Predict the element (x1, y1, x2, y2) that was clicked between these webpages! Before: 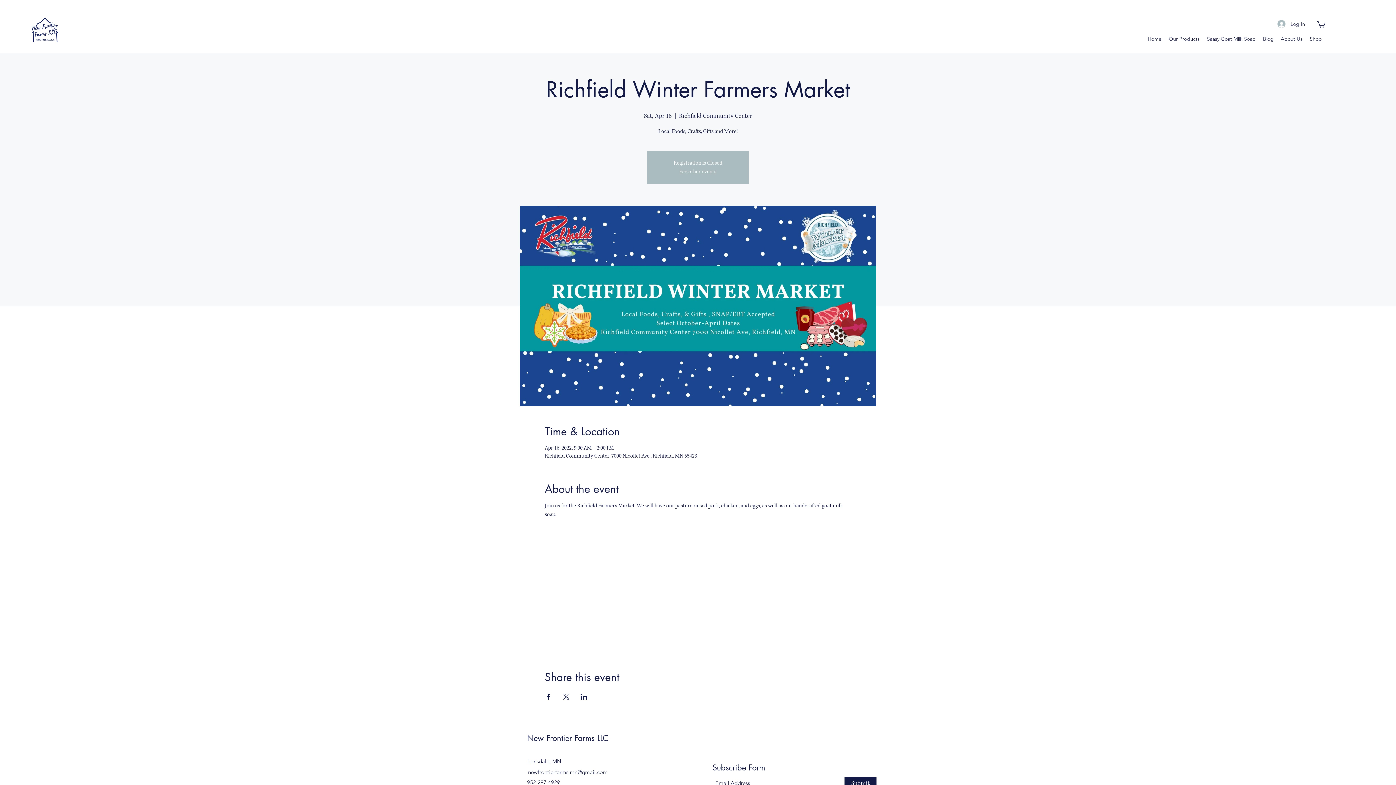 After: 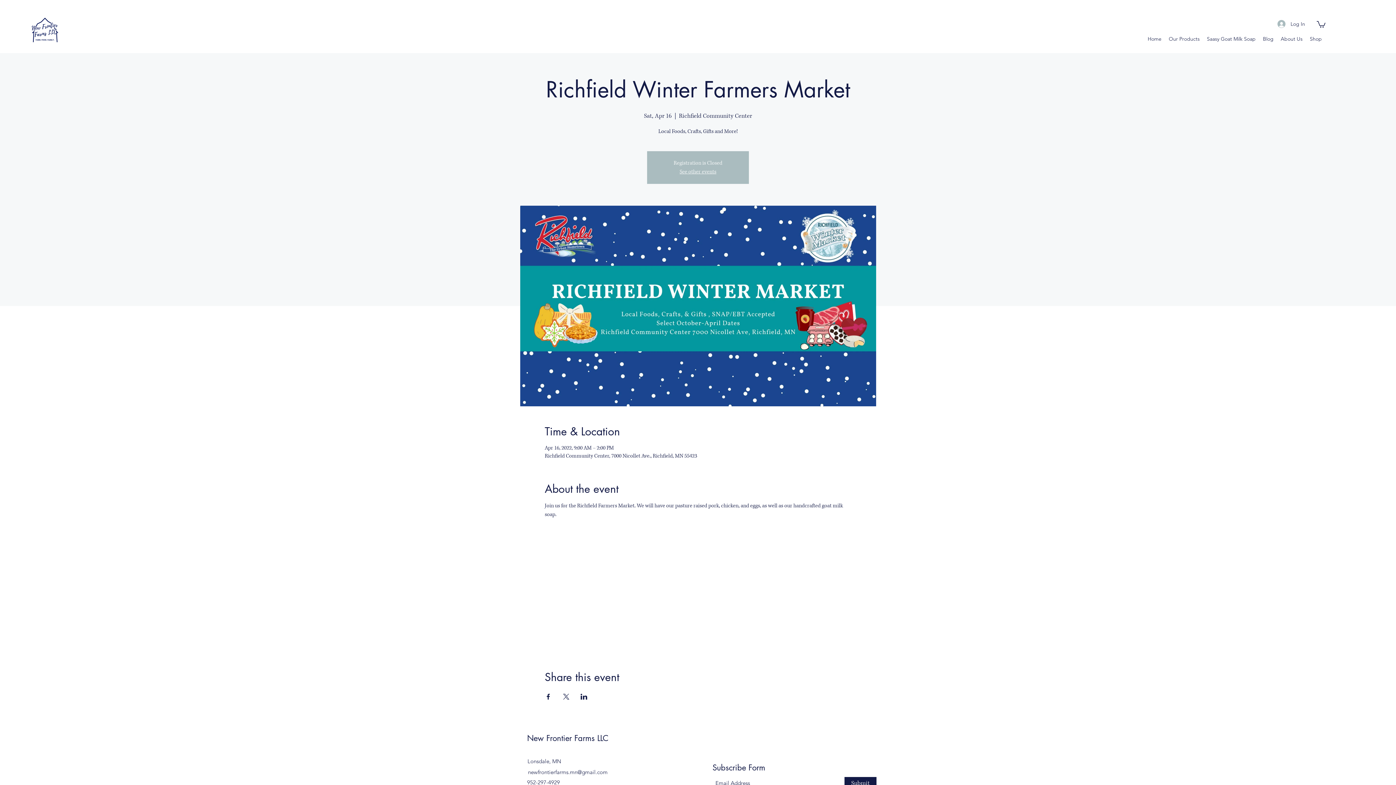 Action: bbox: (1317, 20, 1325, 27)